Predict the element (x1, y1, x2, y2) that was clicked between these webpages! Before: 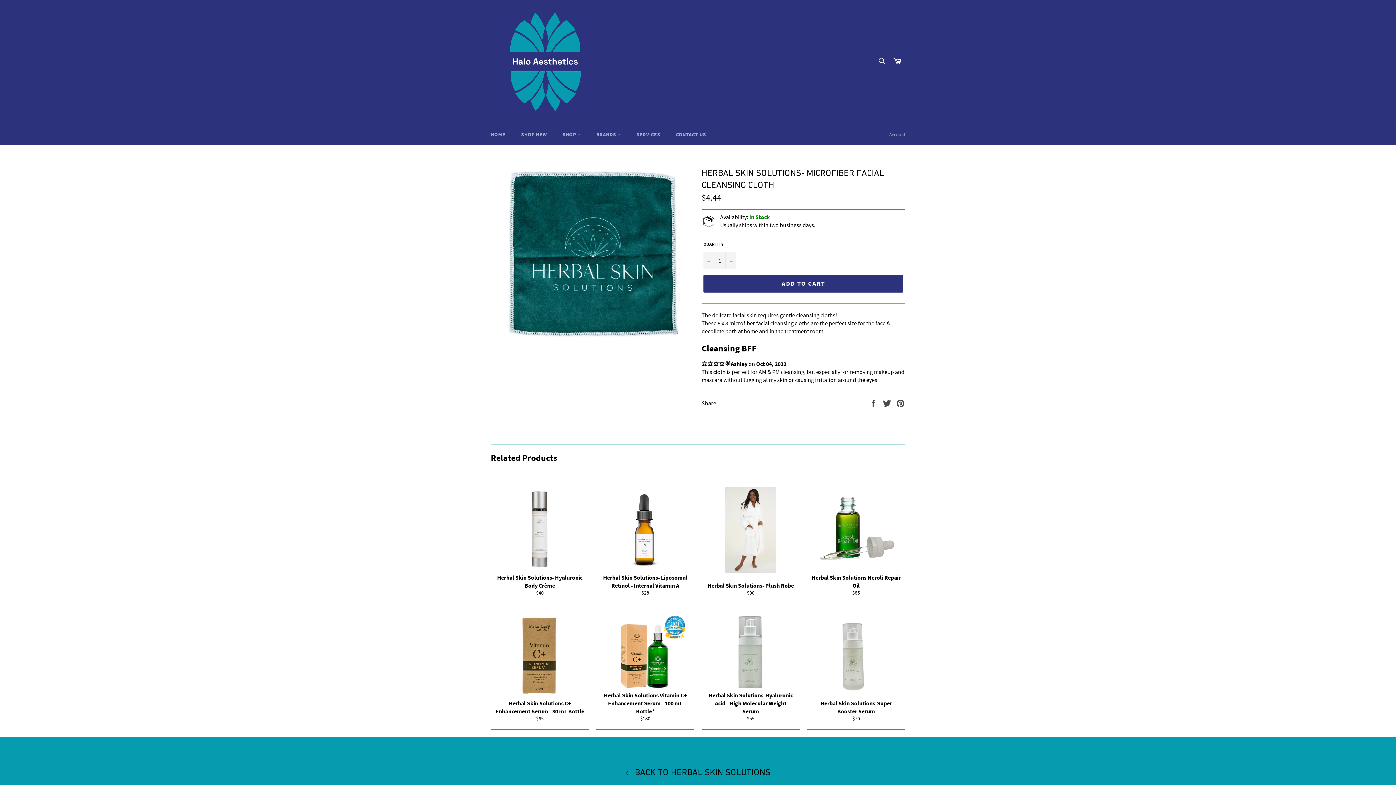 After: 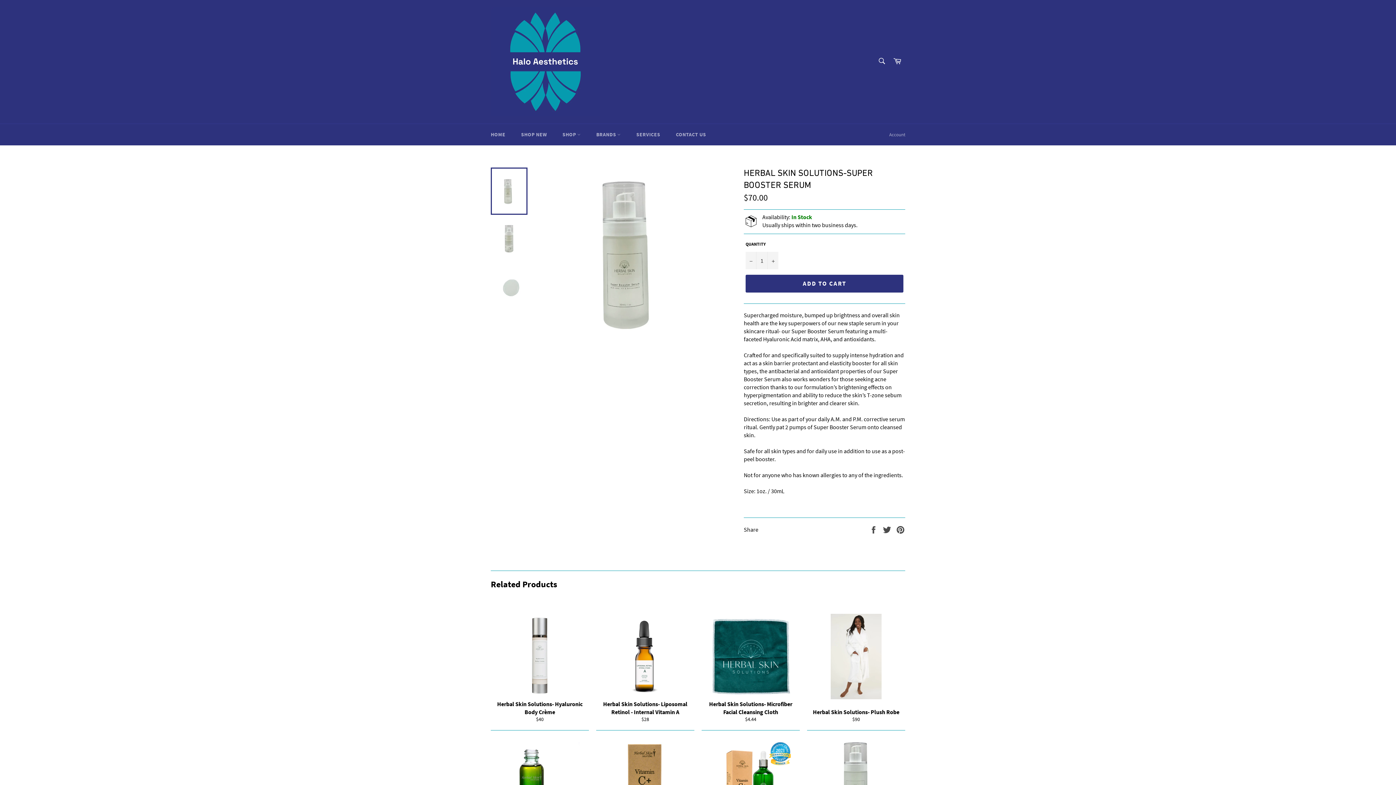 Action: label: Herbal Skin Solutions-Super Booster Serum
Regular price
$70 bbox: (807, 604, 905, 730)